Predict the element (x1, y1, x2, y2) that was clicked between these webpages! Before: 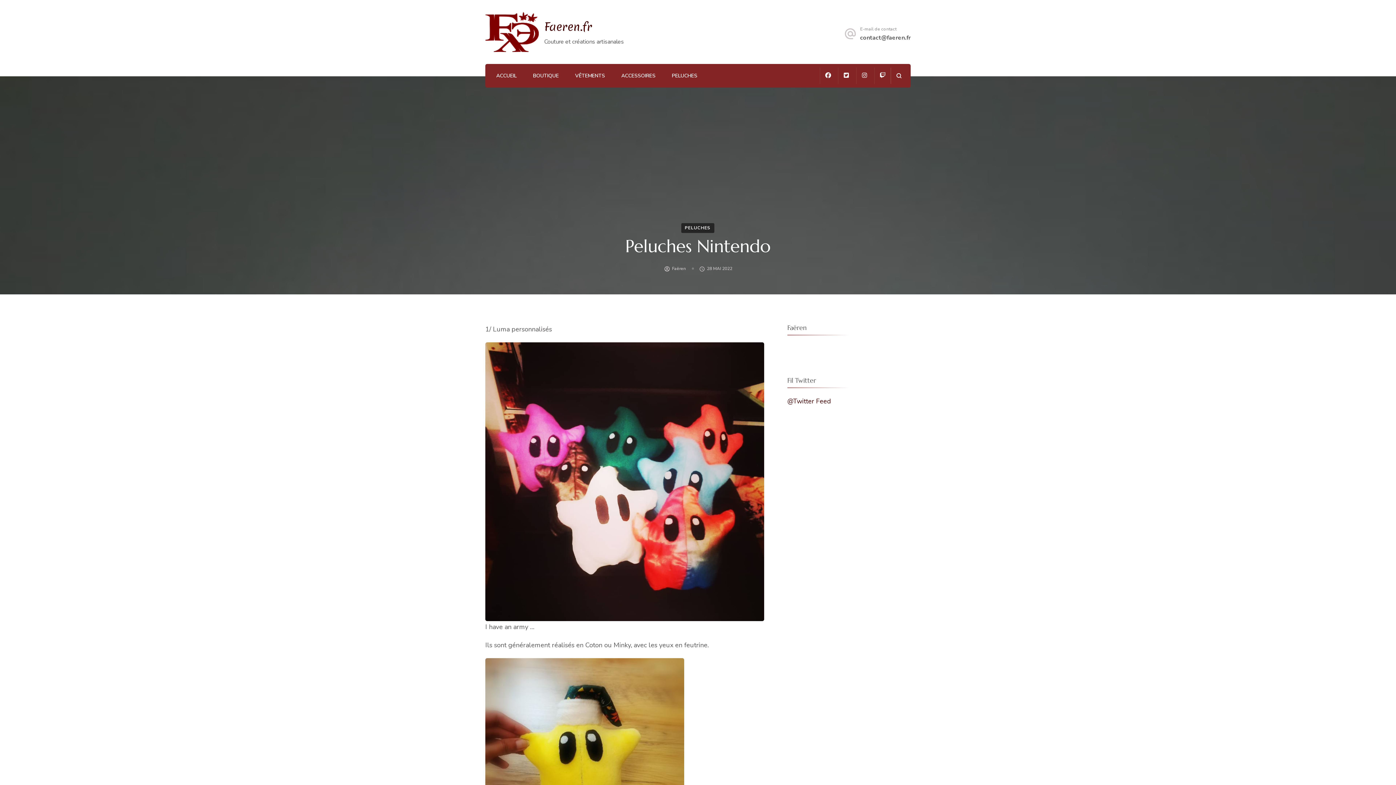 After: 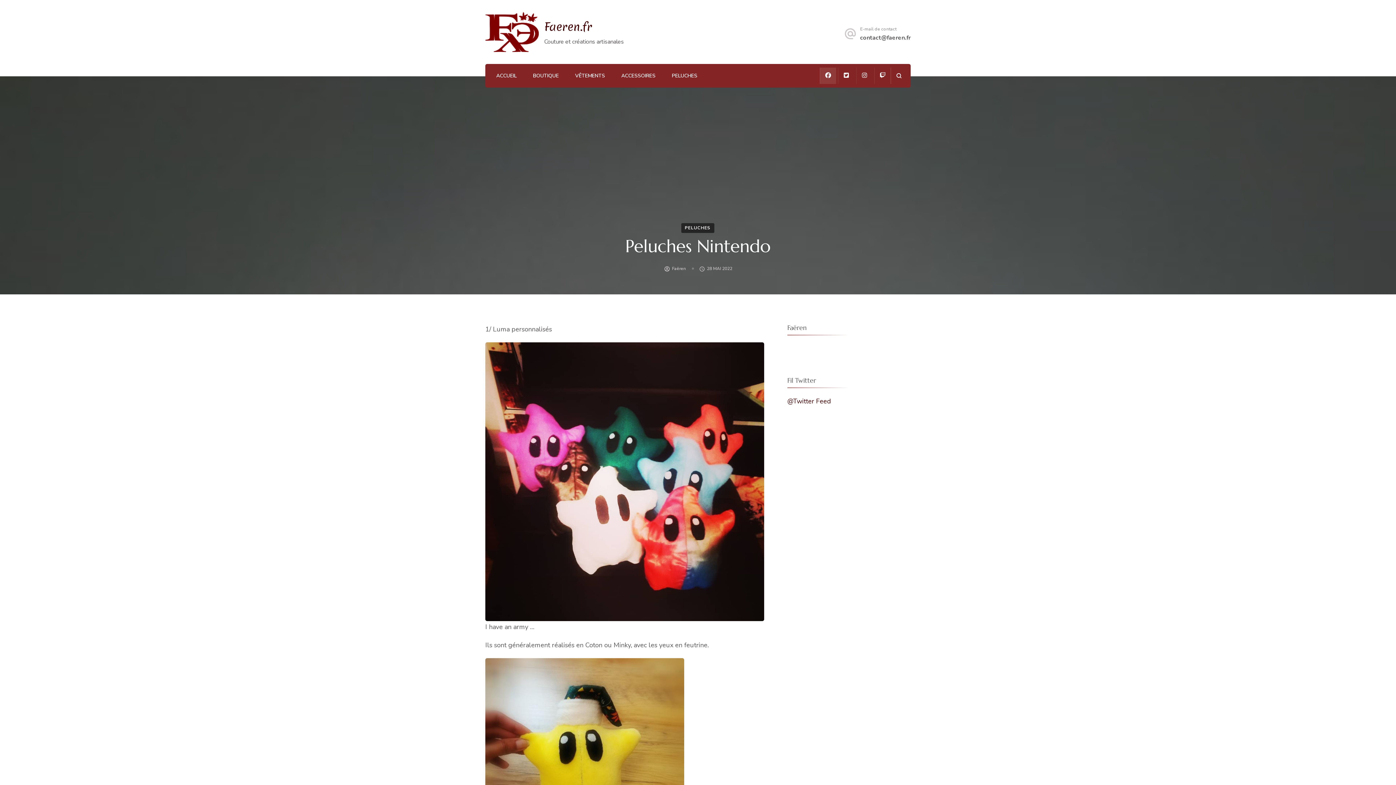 Action: bbox: (820, 67, 836, 84)